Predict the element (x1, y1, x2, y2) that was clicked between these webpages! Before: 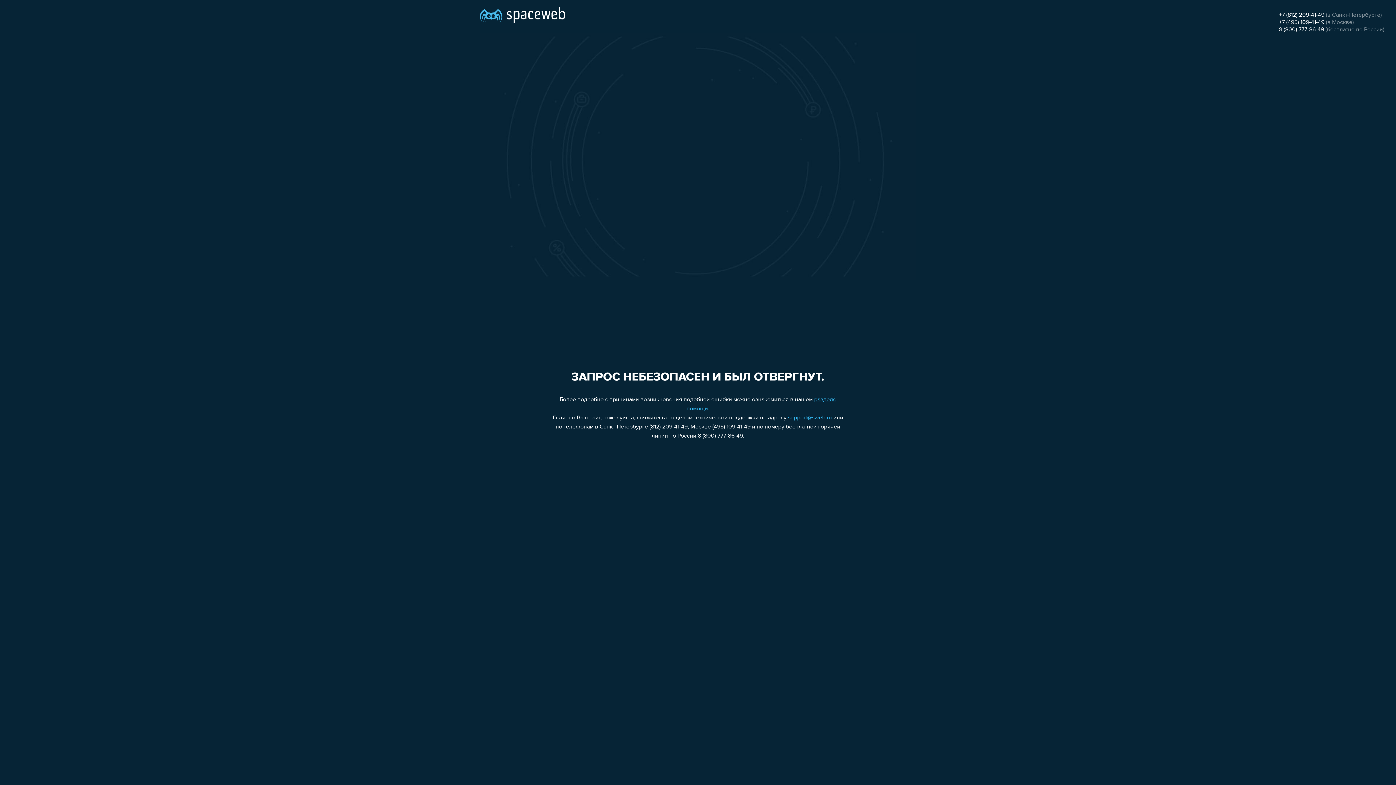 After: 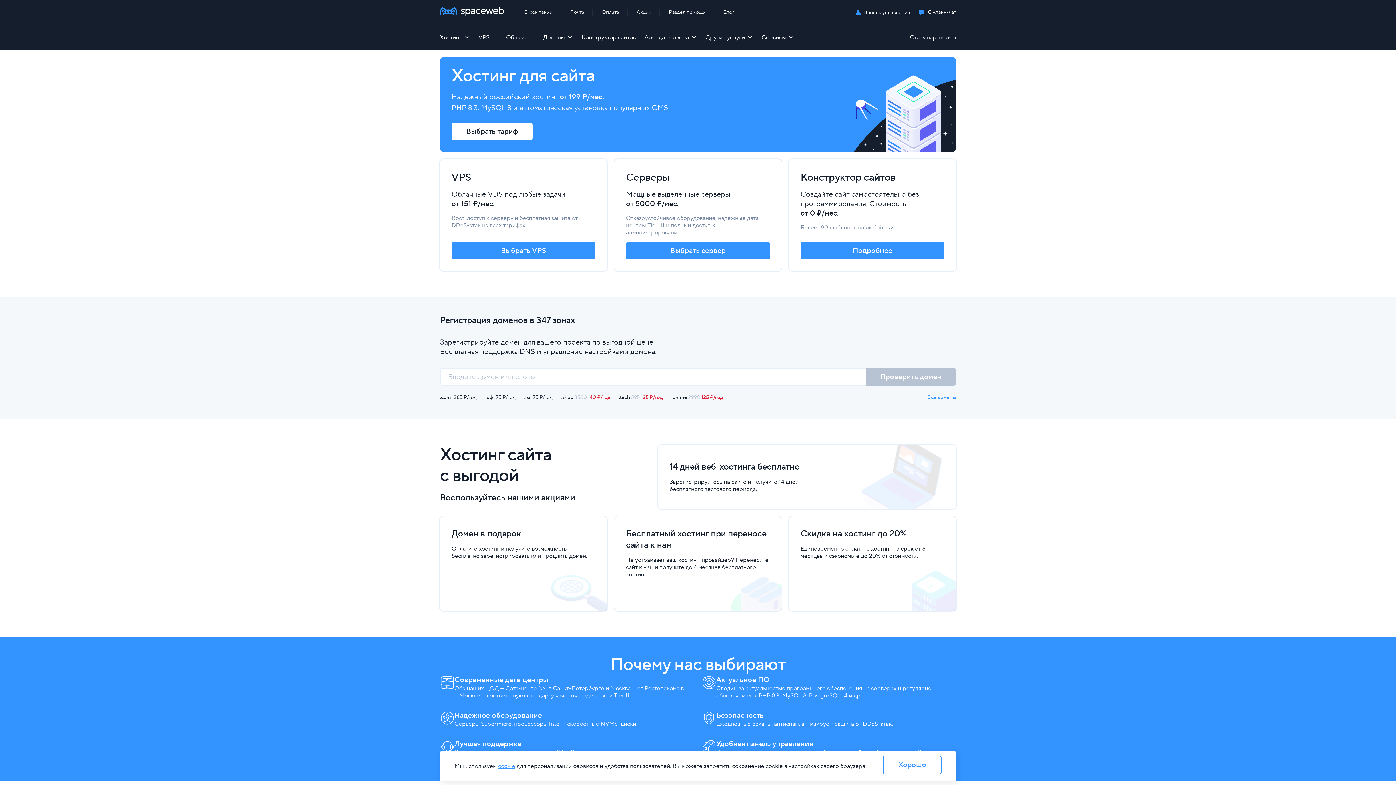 Action: bbox: (480, 0, 565, 25)